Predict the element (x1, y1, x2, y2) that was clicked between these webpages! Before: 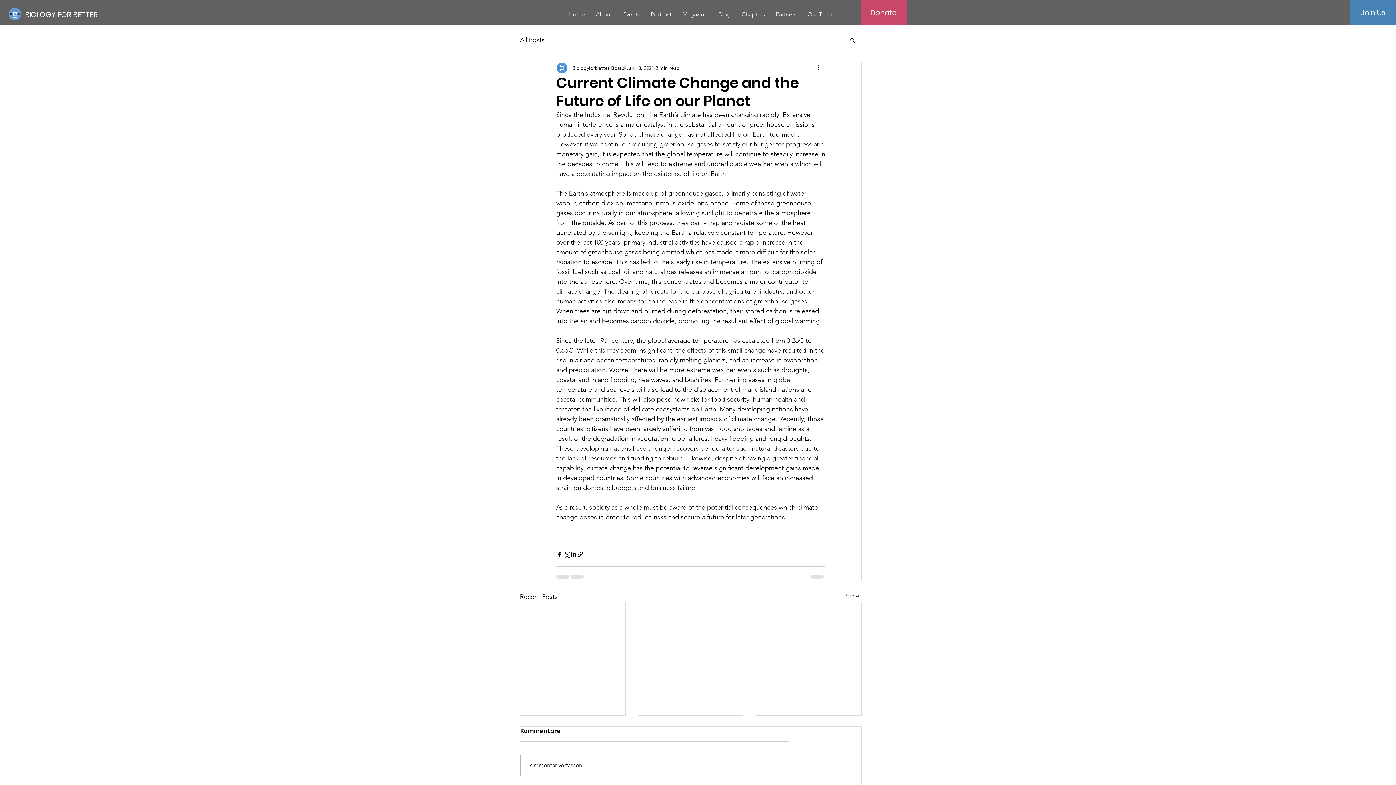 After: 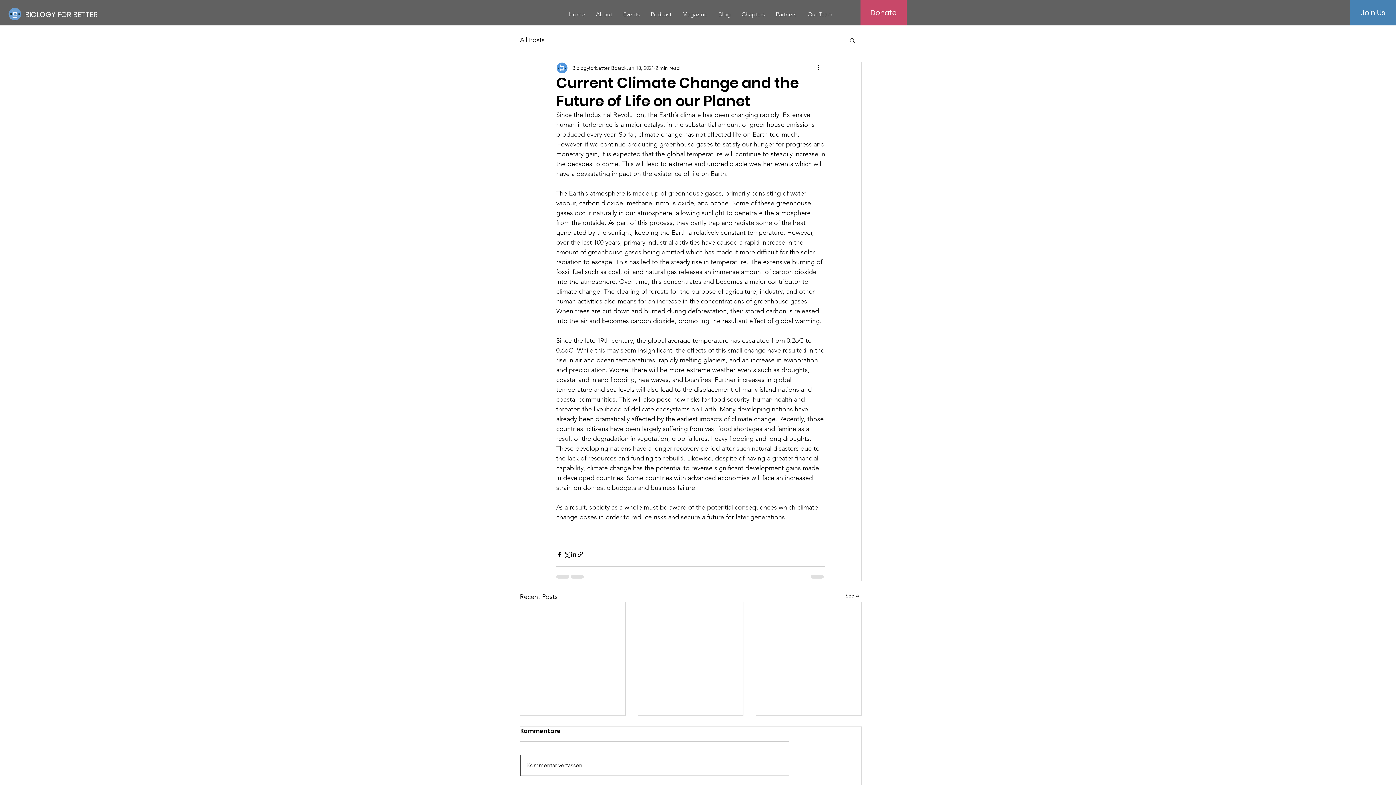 Action: bbox: (520, 755, 789, 776) label: Kommentar verfassen...